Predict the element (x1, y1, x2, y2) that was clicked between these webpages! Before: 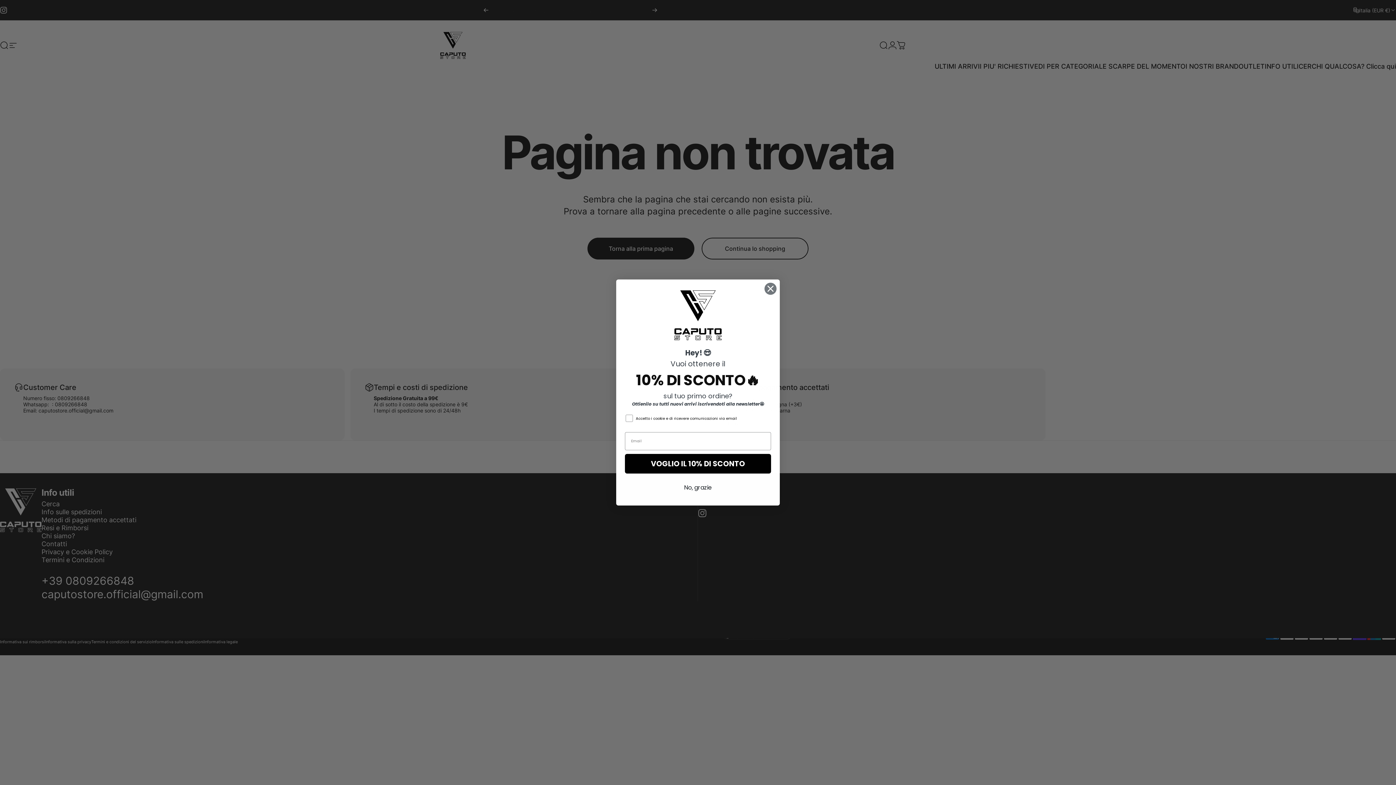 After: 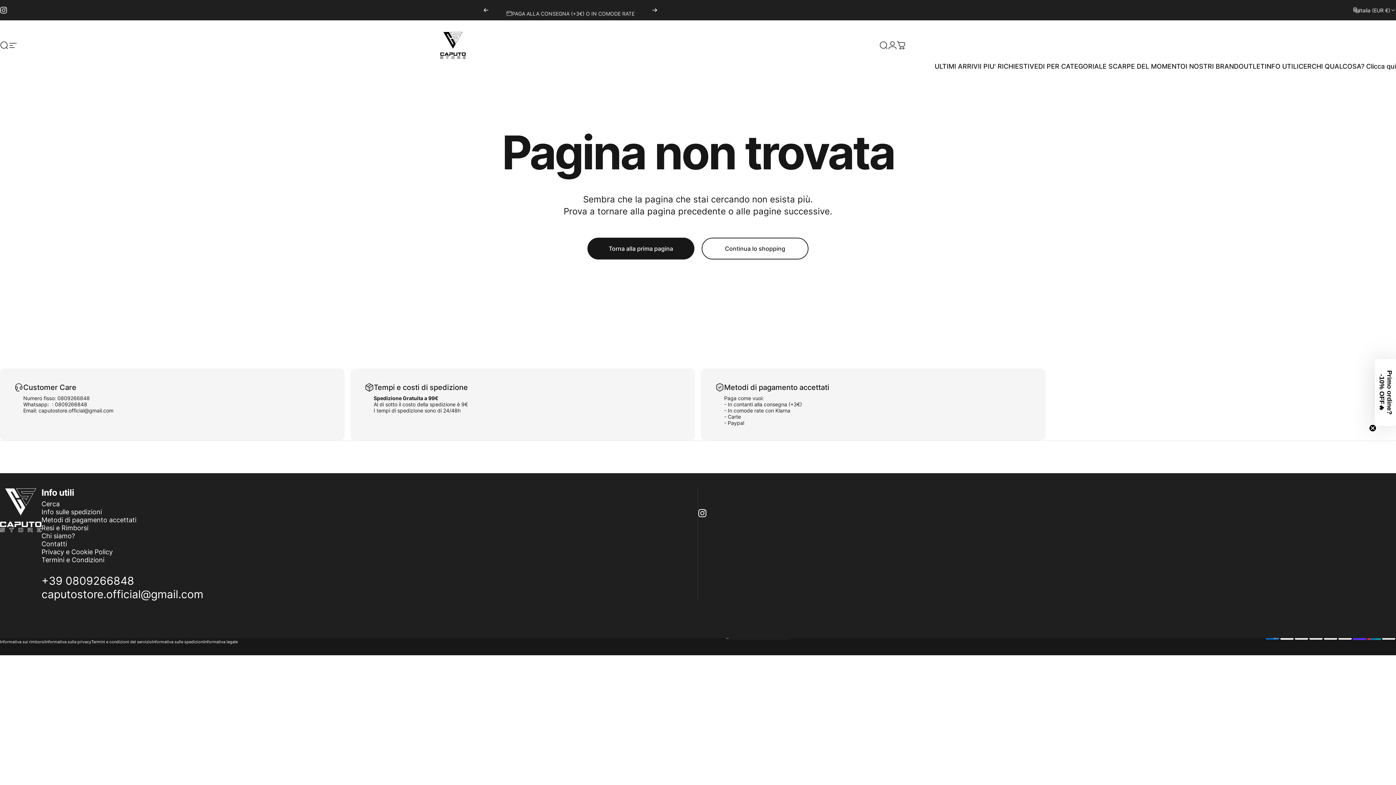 Action: label: Close dialog bbox: (764, 282, 777, 295)